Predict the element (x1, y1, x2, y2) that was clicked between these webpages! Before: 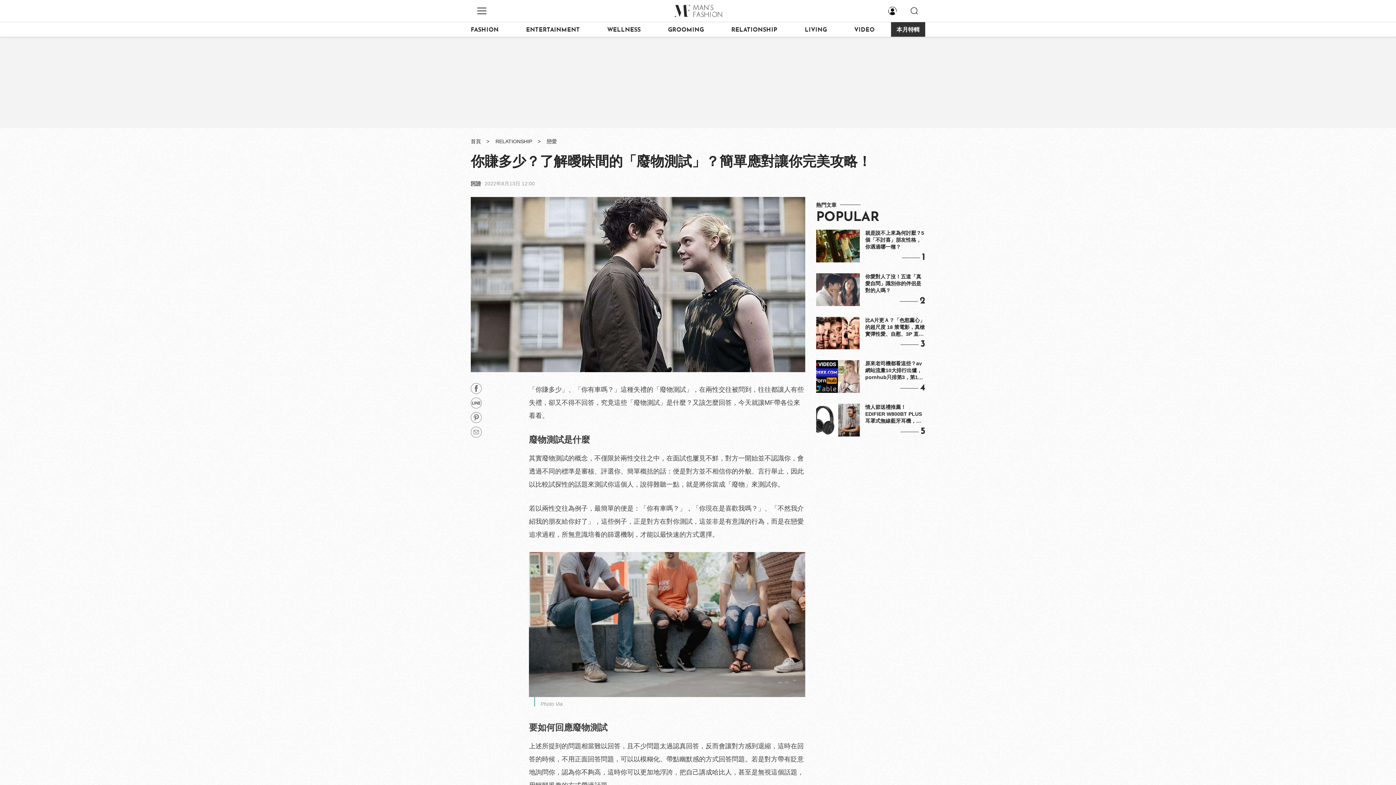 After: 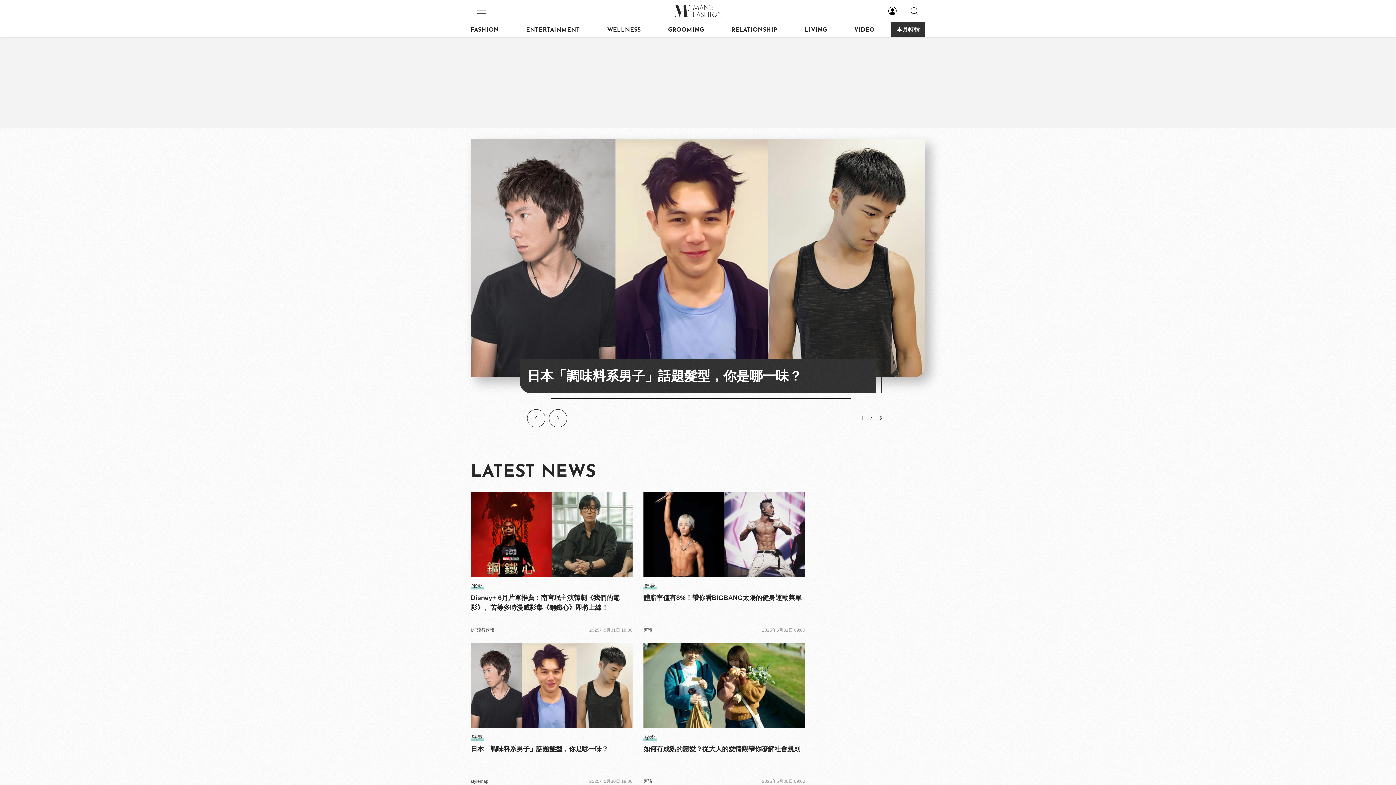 Action: bbox: (470, 133, 486, 149) label: 首頁